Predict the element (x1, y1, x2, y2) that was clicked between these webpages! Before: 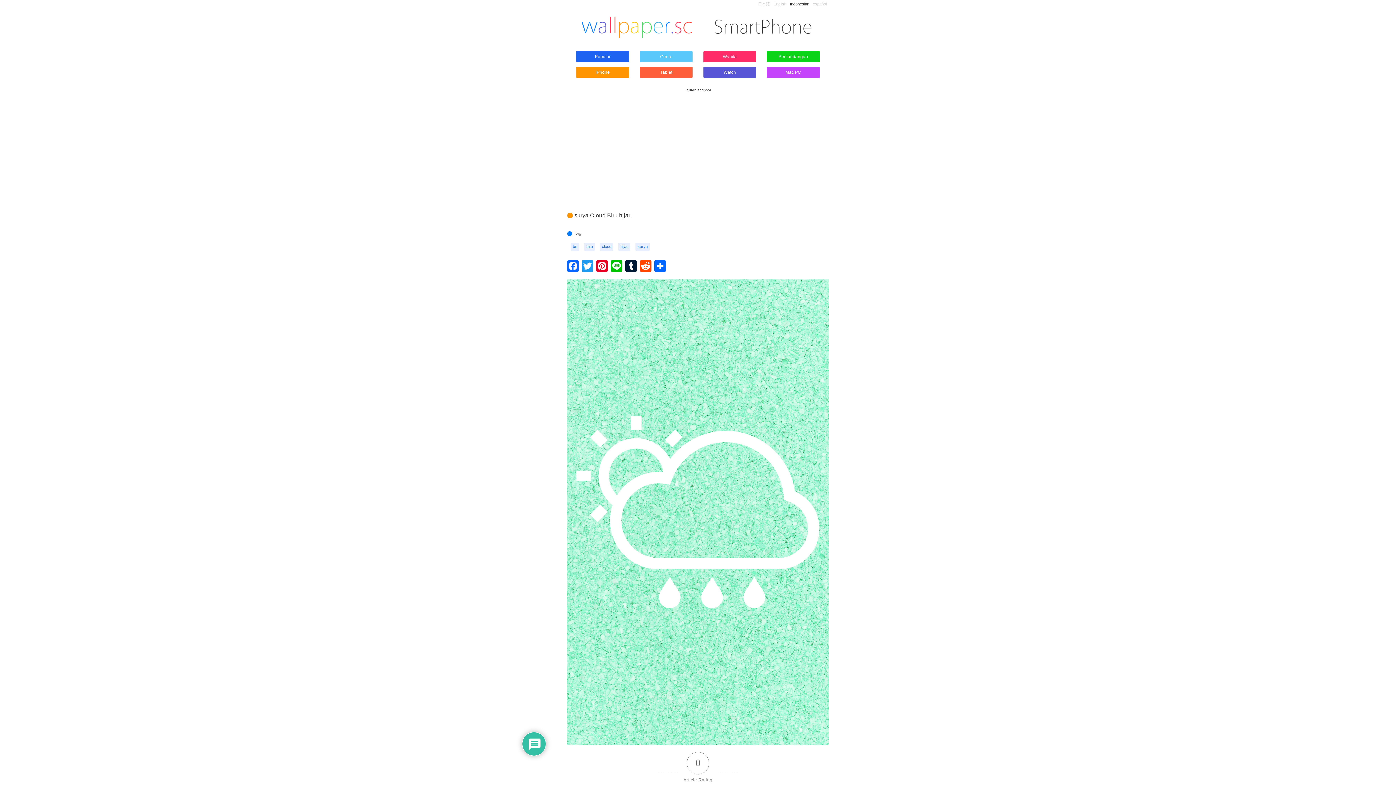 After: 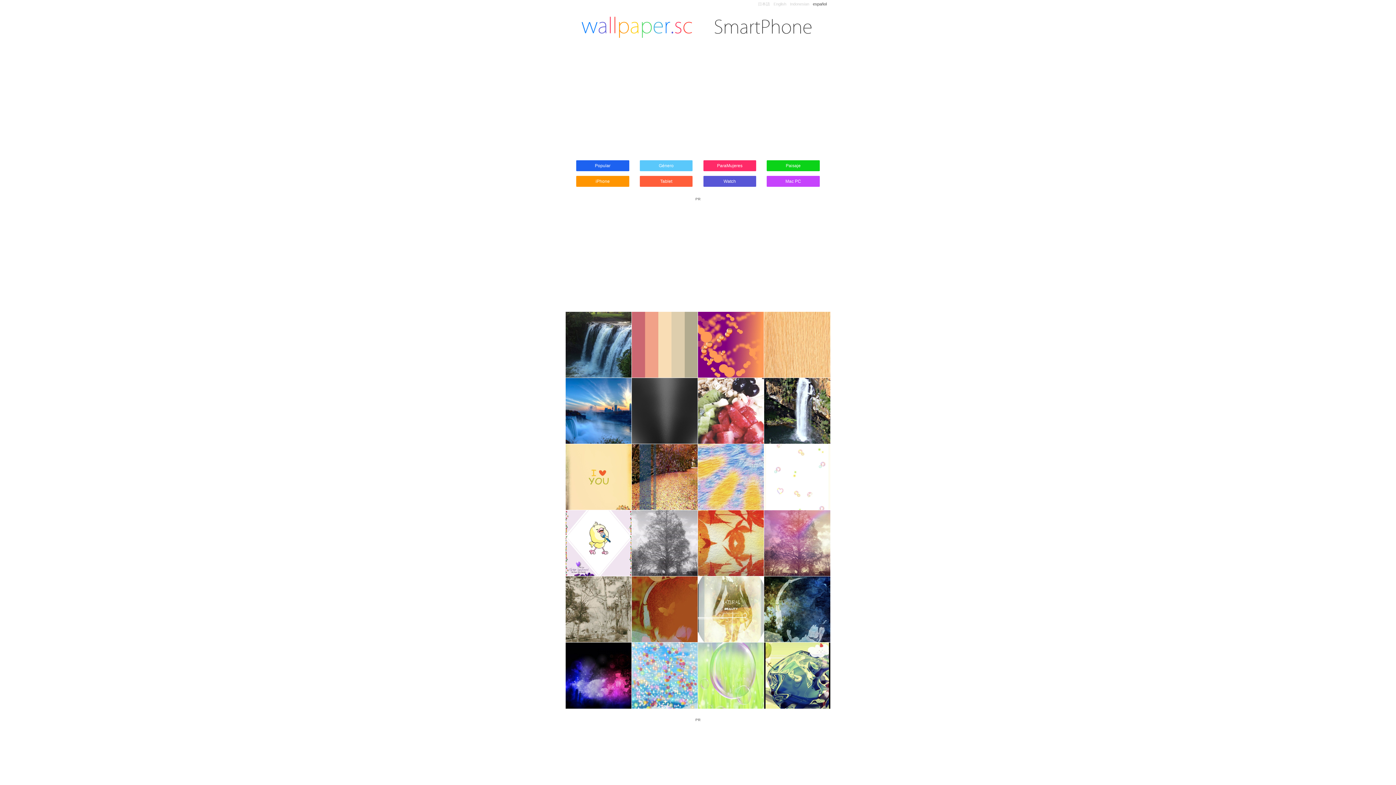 Action: bbox: (813, 1, 826, 6) label: español